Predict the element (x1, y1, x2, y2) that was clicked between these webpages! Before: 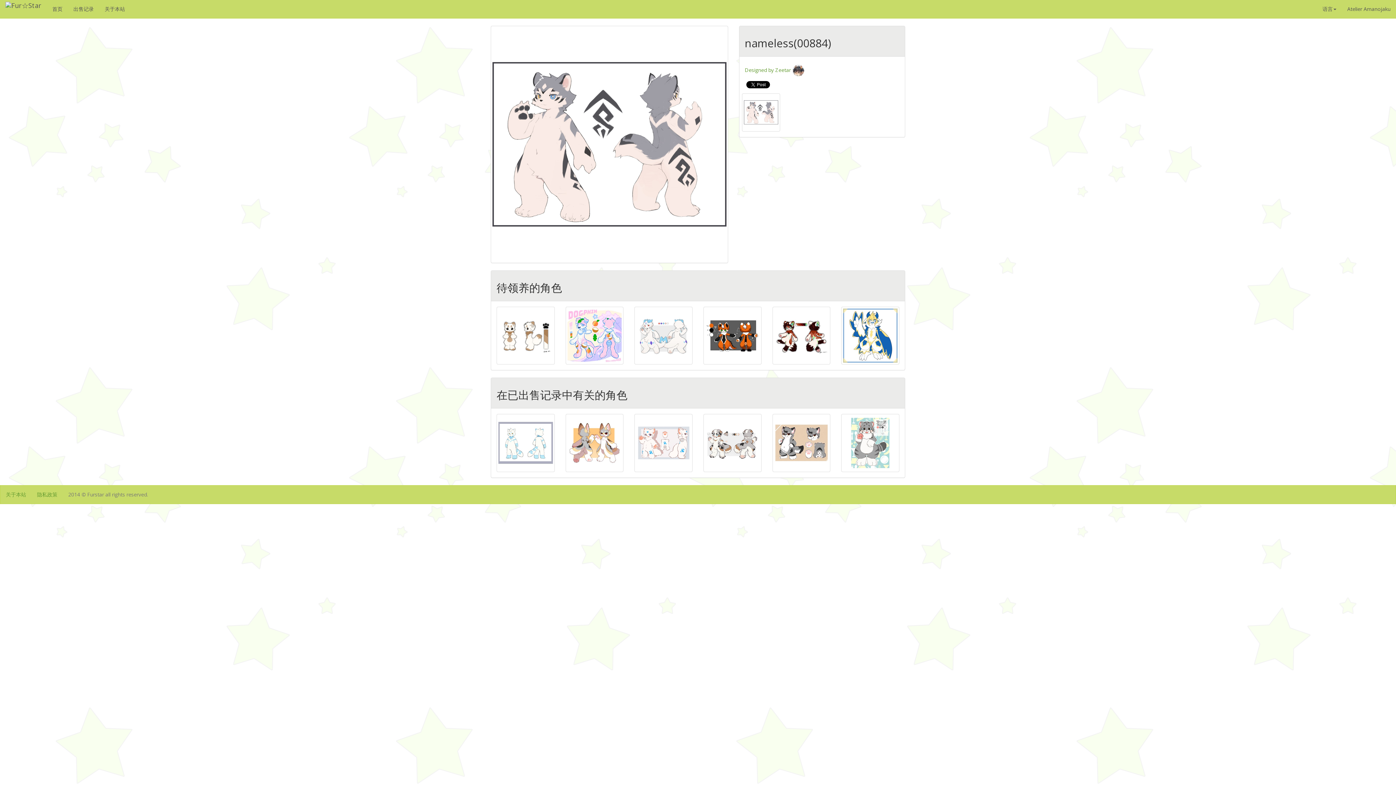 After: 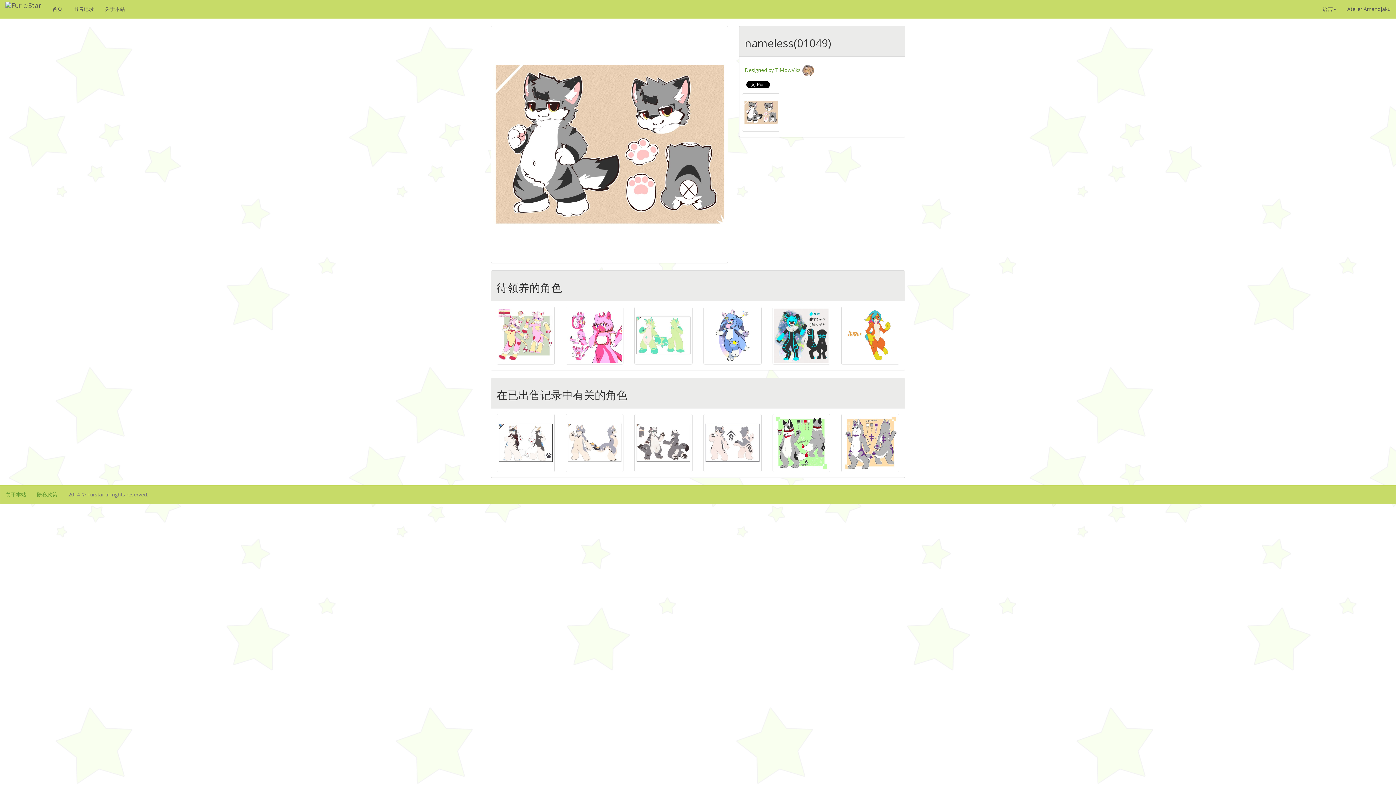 Action: bbox: (772, 439, 830, 446)